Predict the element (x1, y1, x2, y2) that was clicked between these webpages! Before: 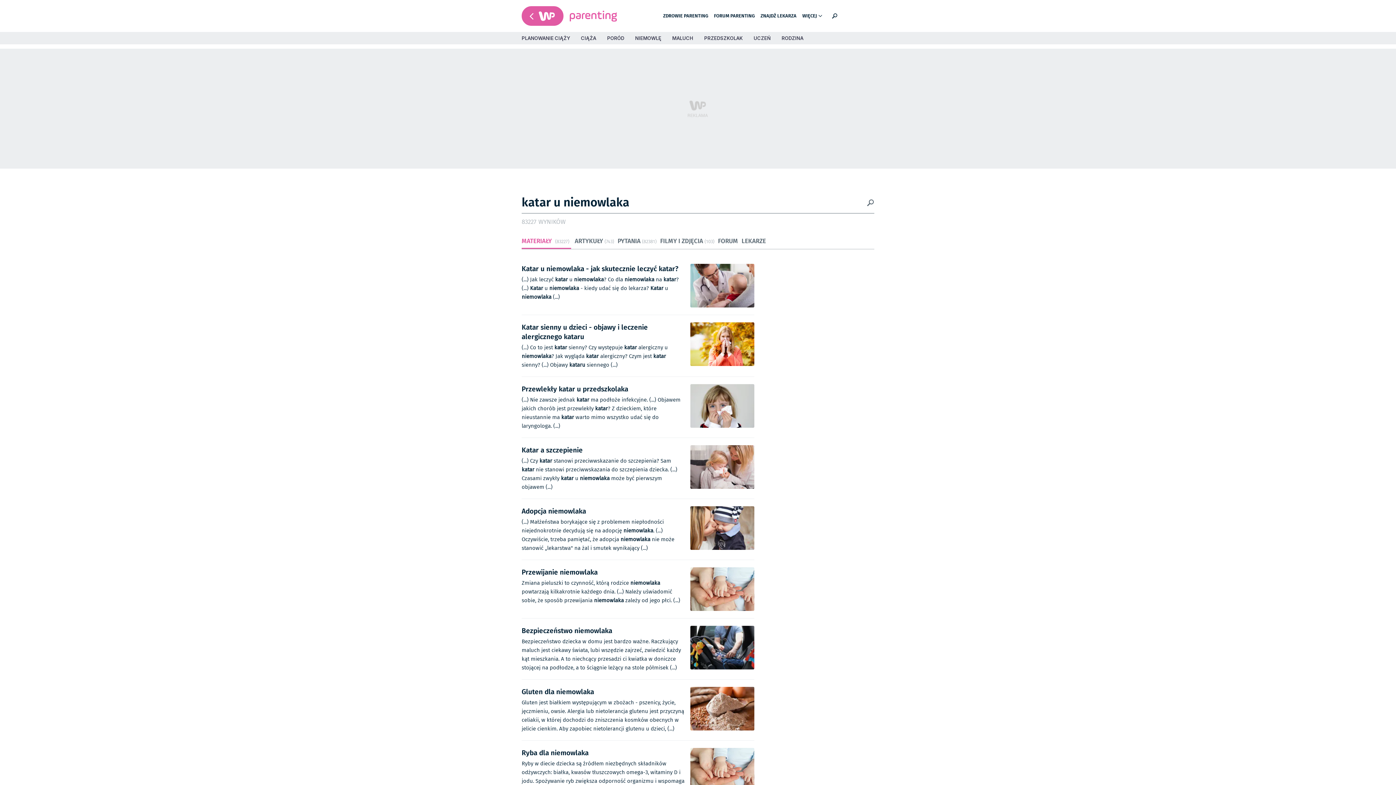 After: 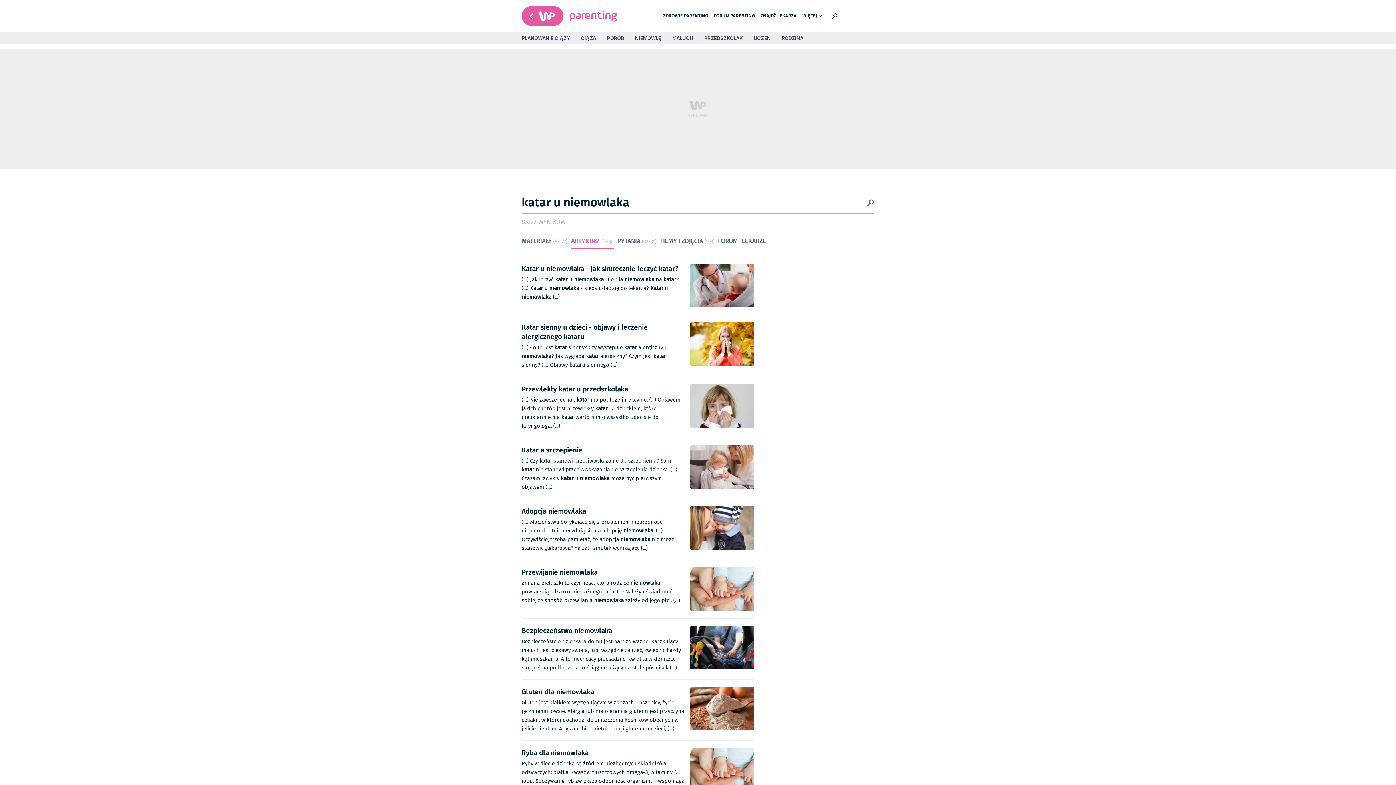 Action: bbox: (574, 236, 614, 245) label: ARTYKUŁY (743)